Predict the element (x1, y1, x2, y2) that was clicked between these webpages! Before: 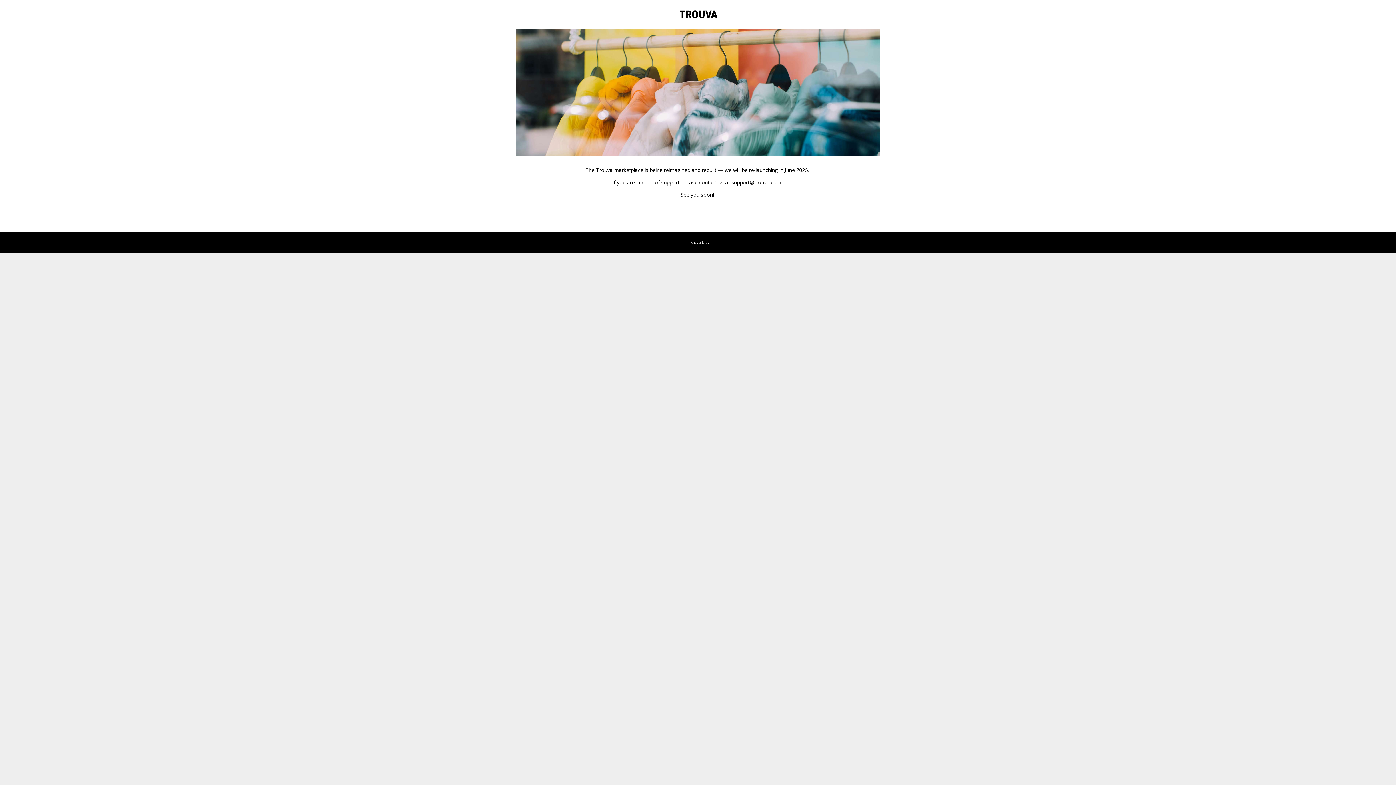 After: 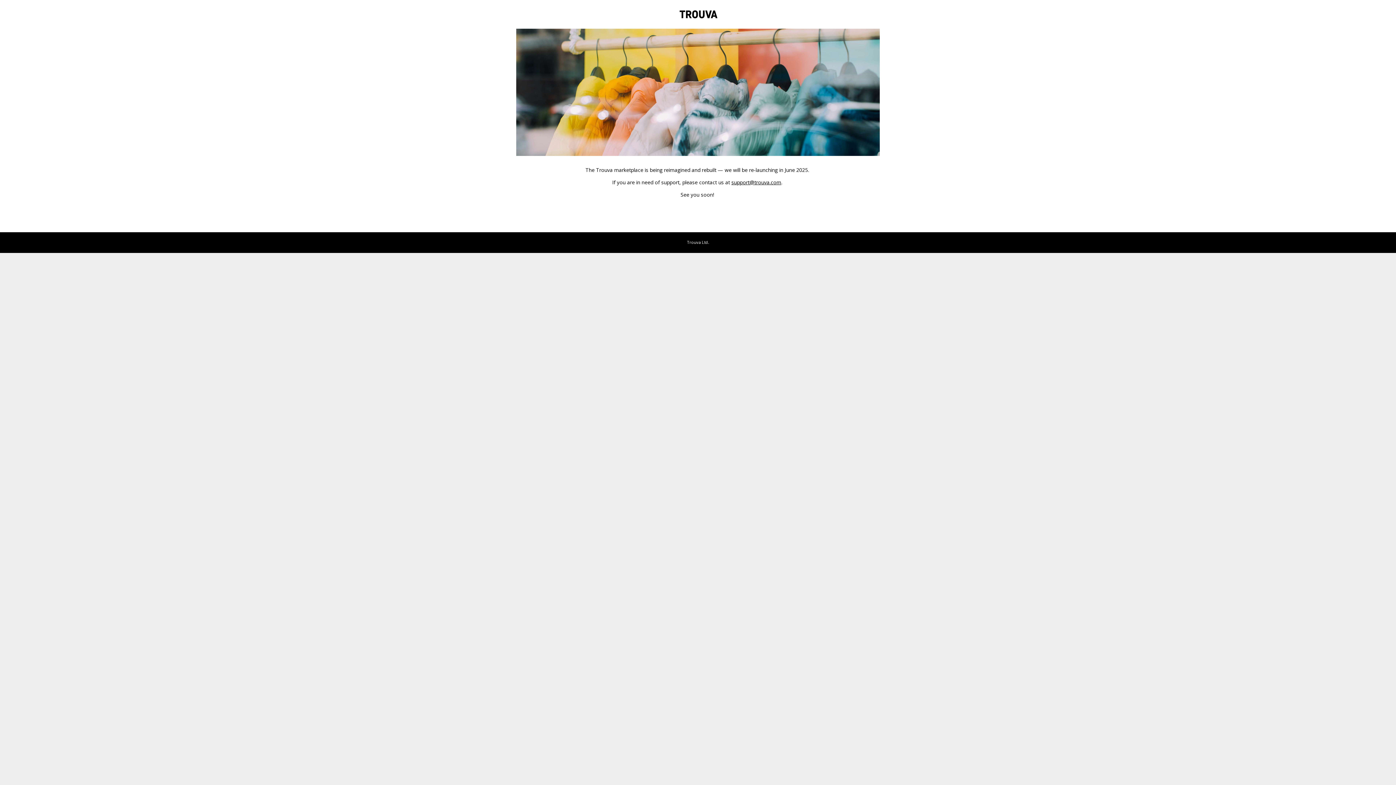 Action: label: support@trouva.com bbox: (731, 178, 781, 185)